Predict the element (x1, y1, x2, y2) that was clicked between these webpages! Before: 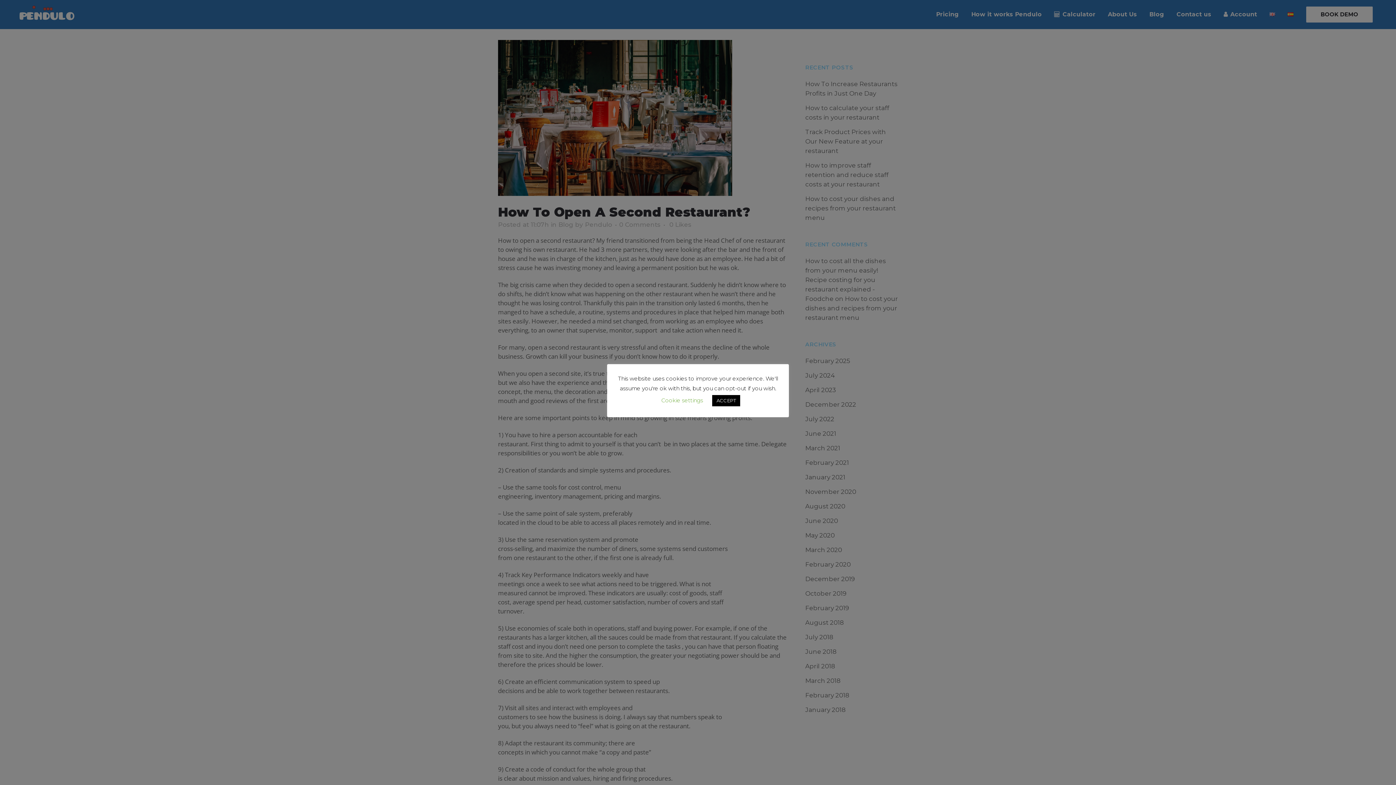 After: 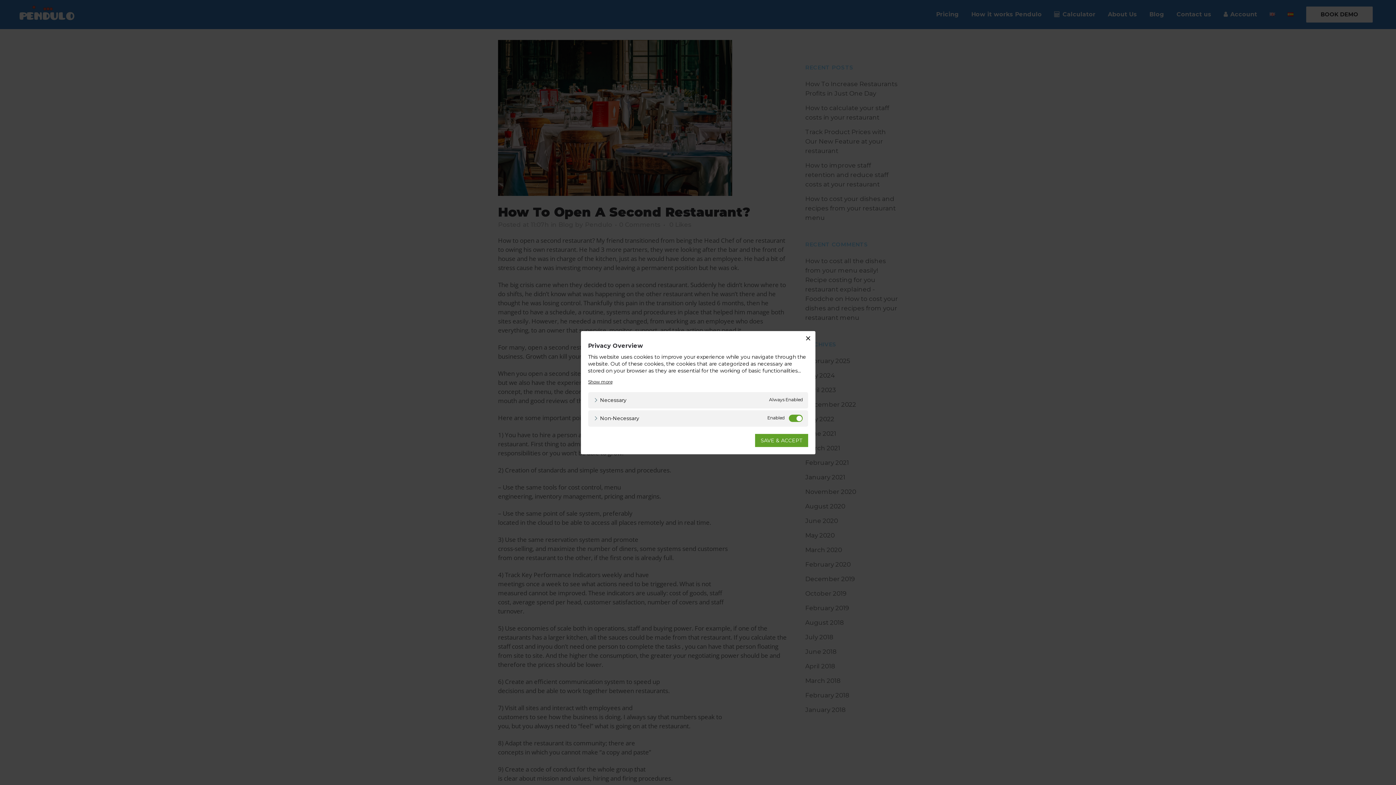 Action: label: Cookie settings bbox: (661, 396, 703, 403)